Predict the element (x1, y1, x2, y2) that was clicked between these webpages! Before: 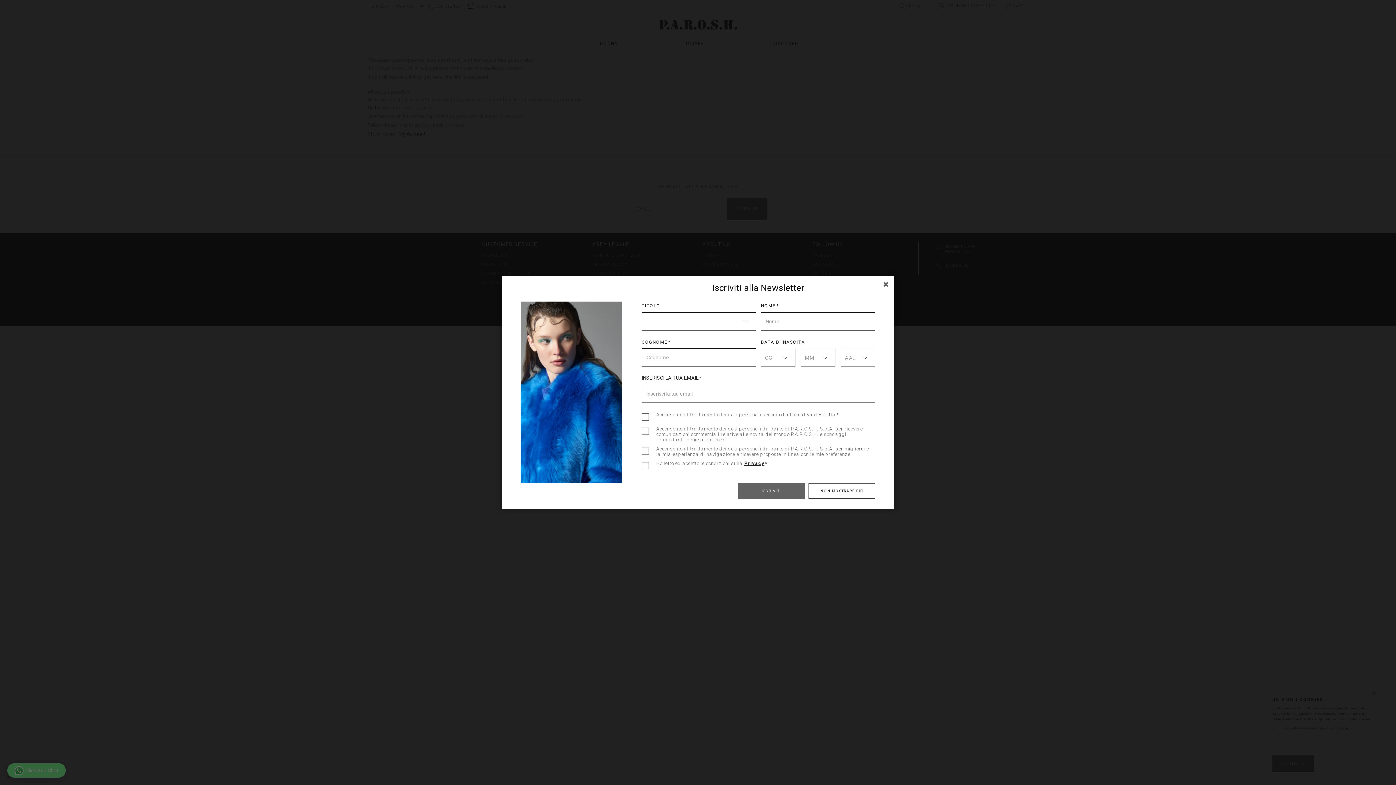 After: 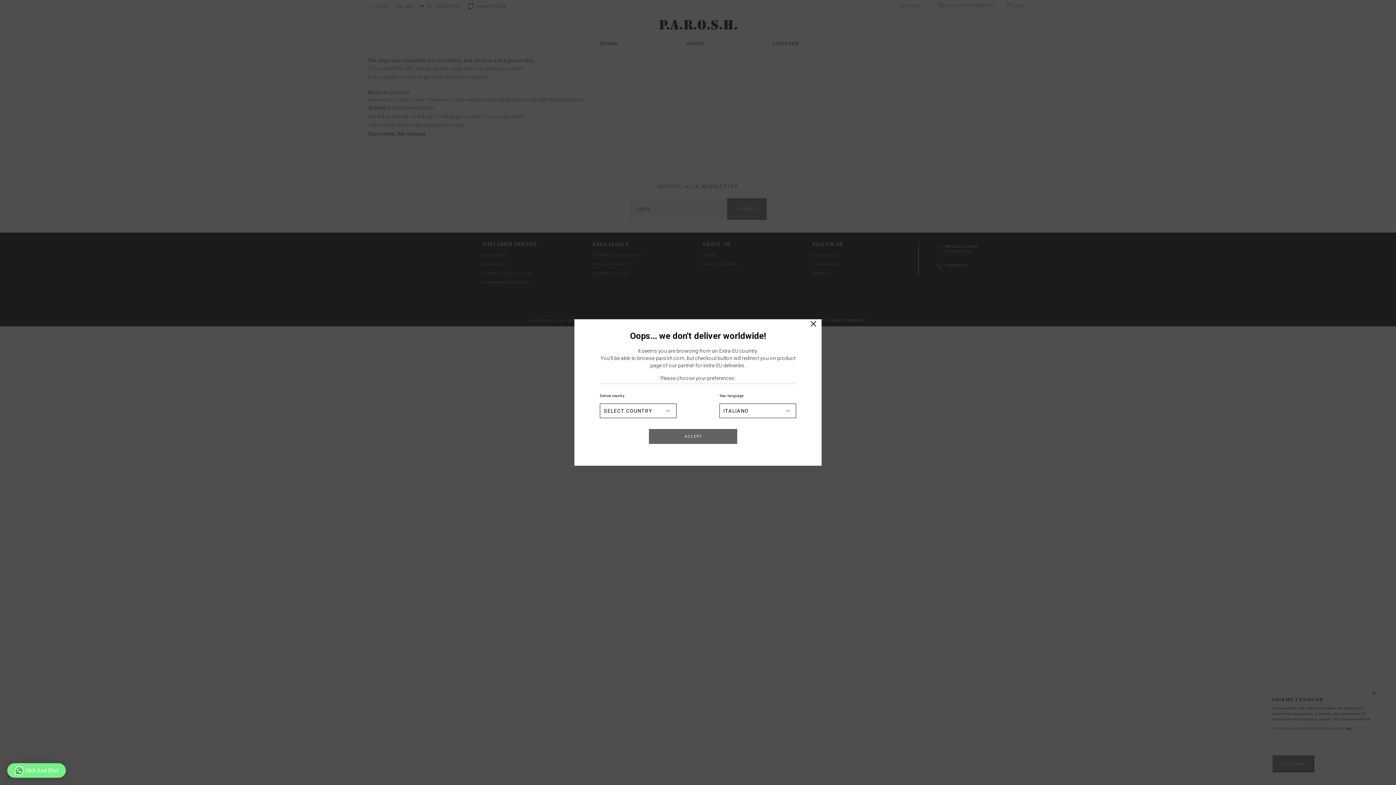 Action: label: NON MOSTRARE PIÙ bbox: (808, 483, 875, 499)